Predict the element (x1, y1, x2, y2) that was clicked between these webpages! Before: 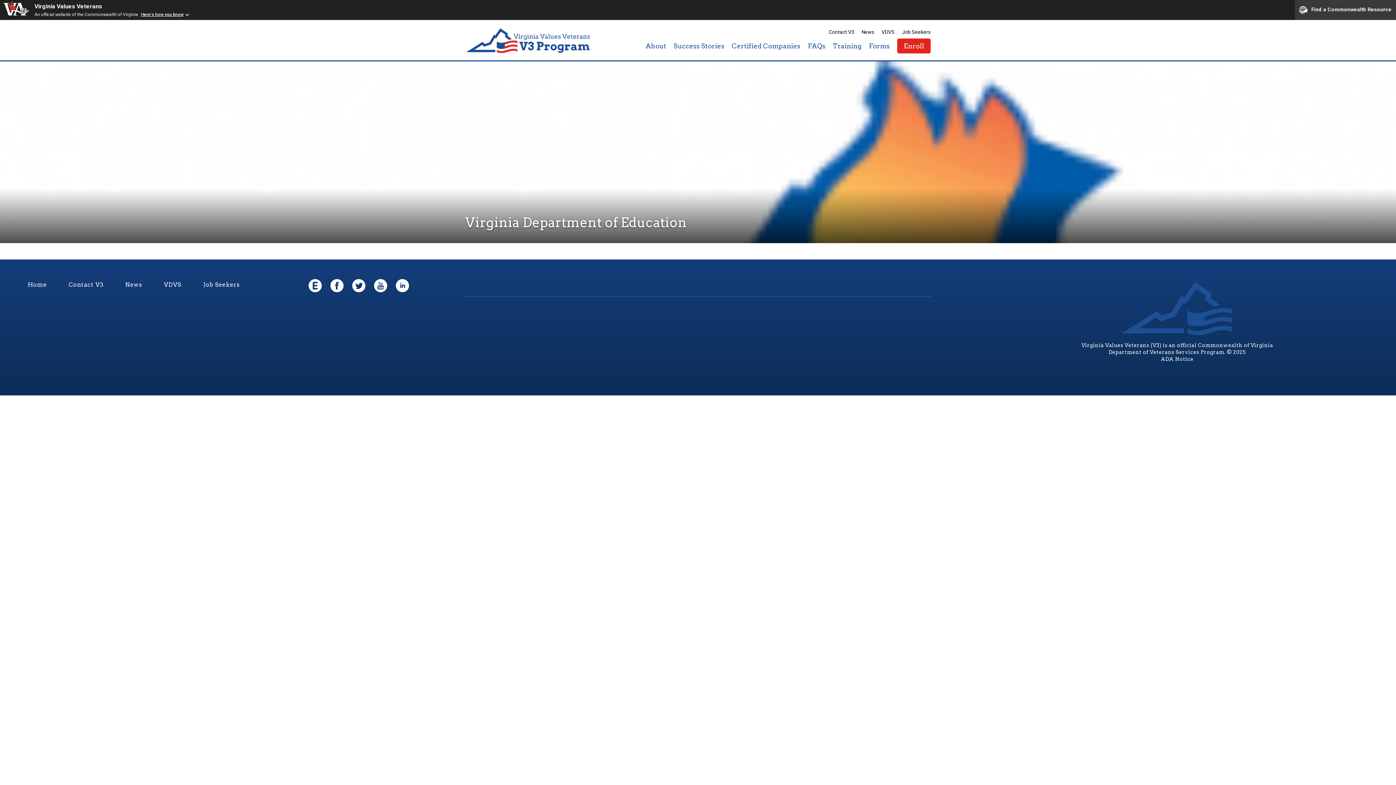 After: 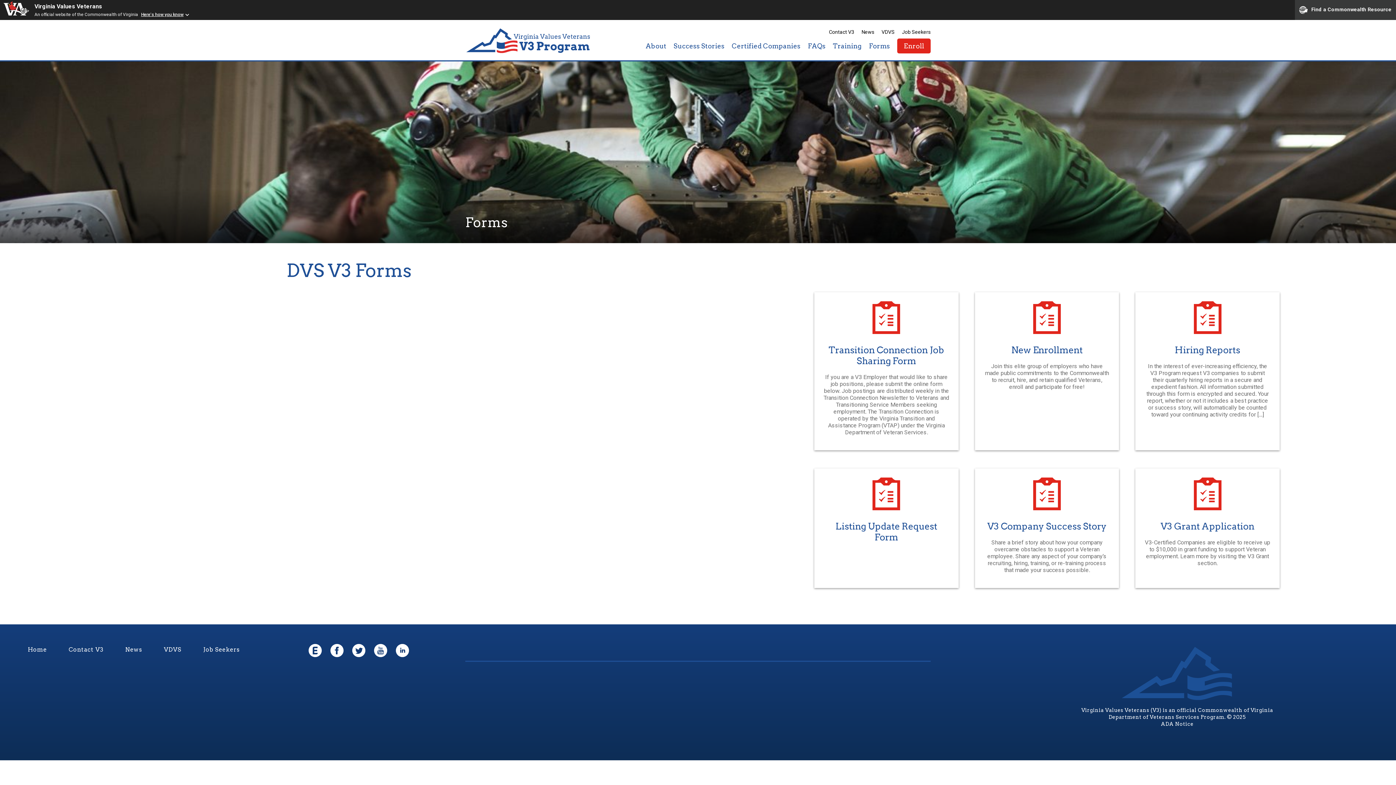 Action: label: Forms bbox: (869, 42, 890, 60)